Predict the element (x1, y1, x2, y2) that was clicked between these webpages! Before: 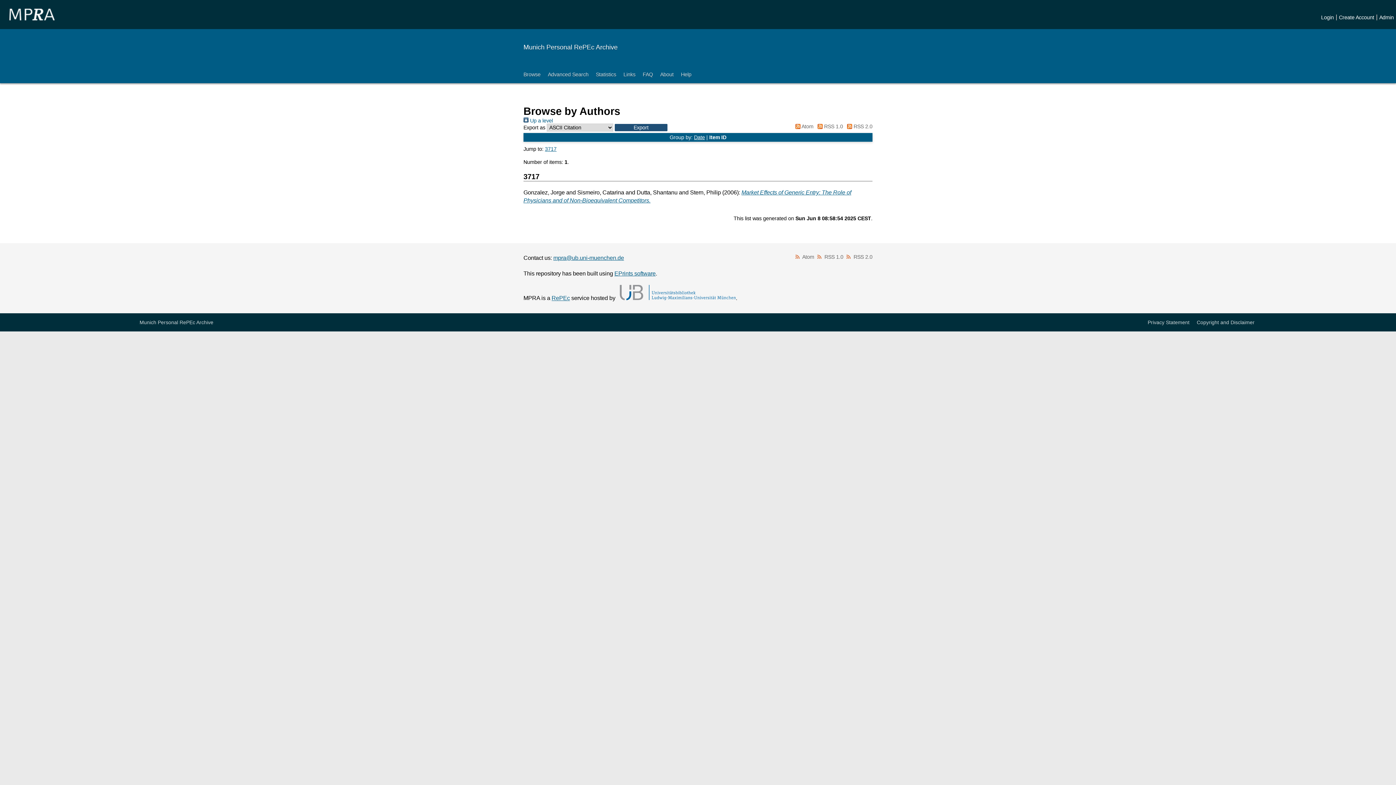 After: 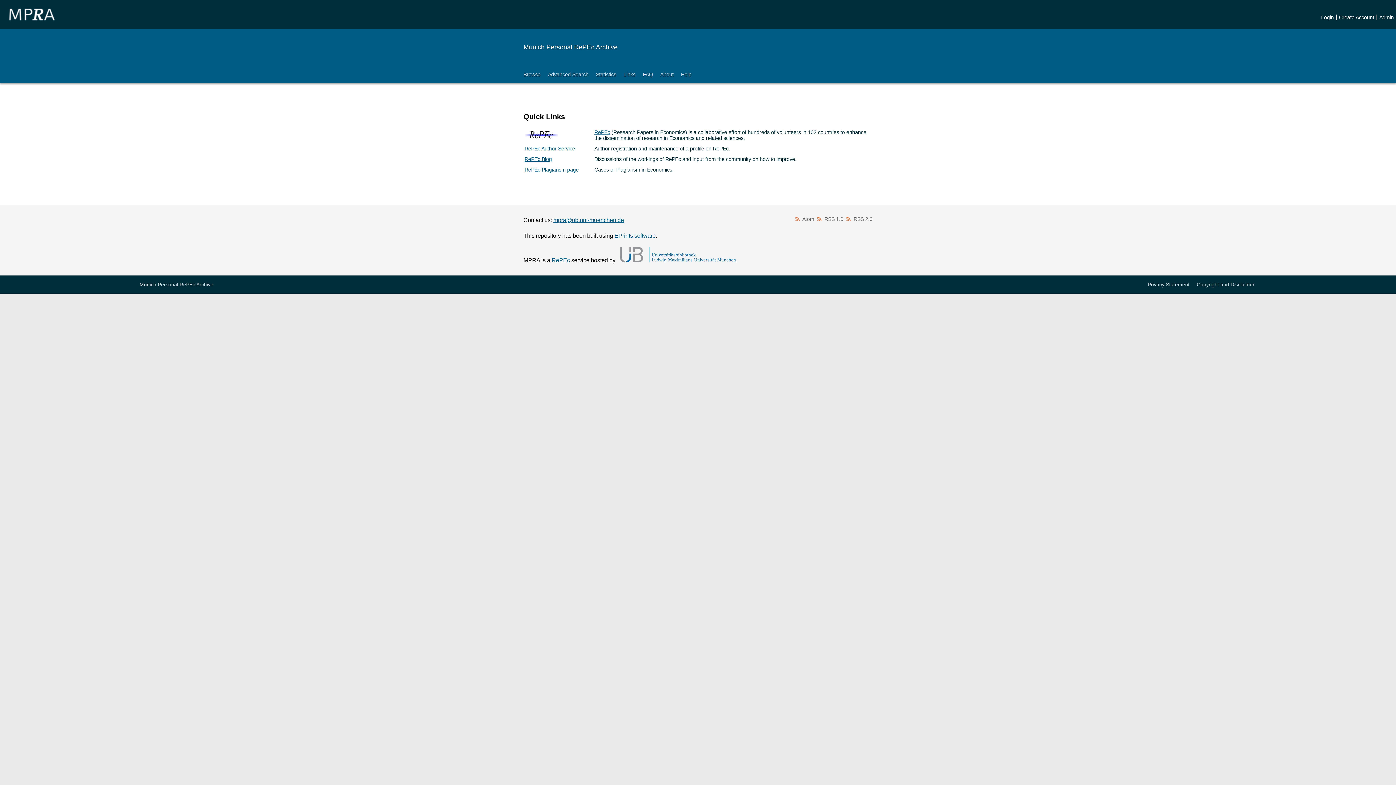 Action: bbox: (620, 65, 639, 83) label: Links